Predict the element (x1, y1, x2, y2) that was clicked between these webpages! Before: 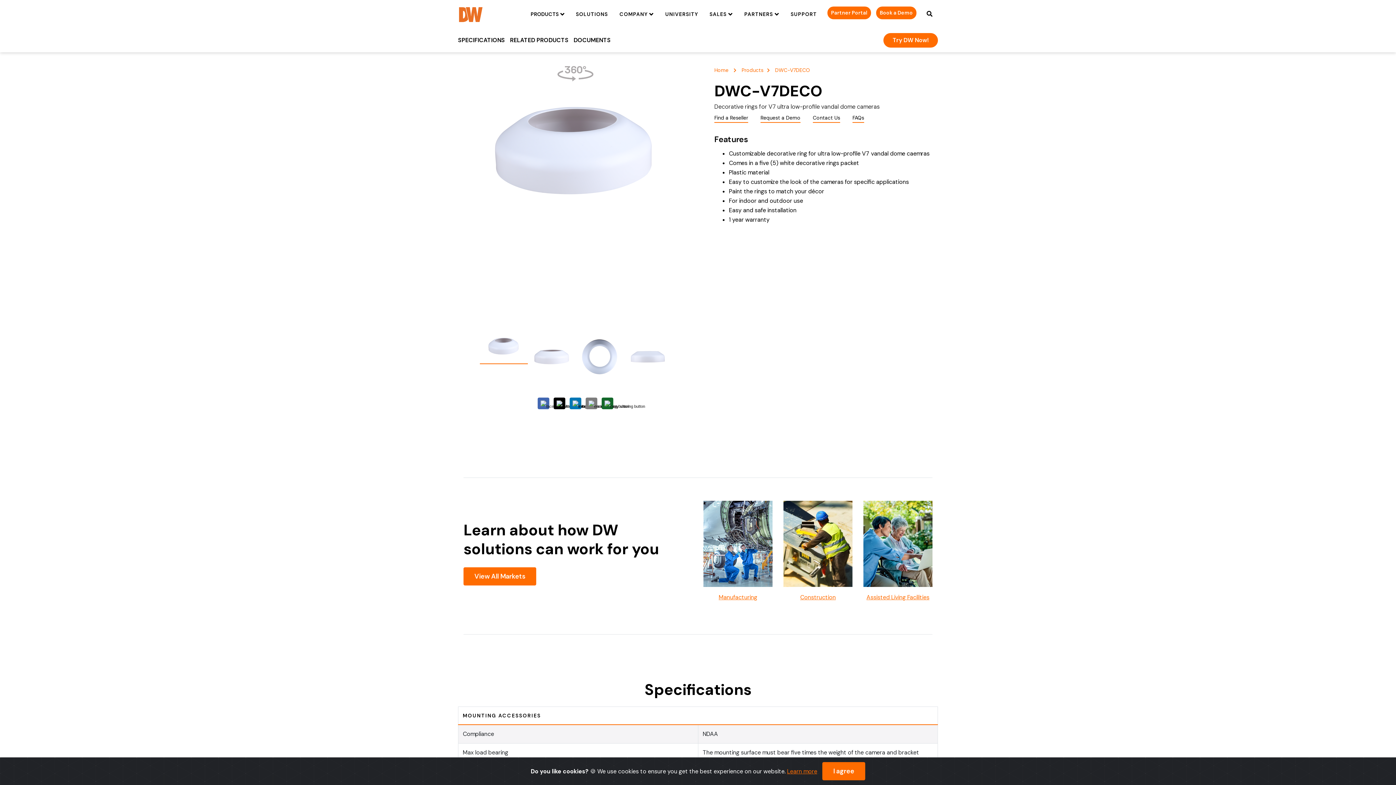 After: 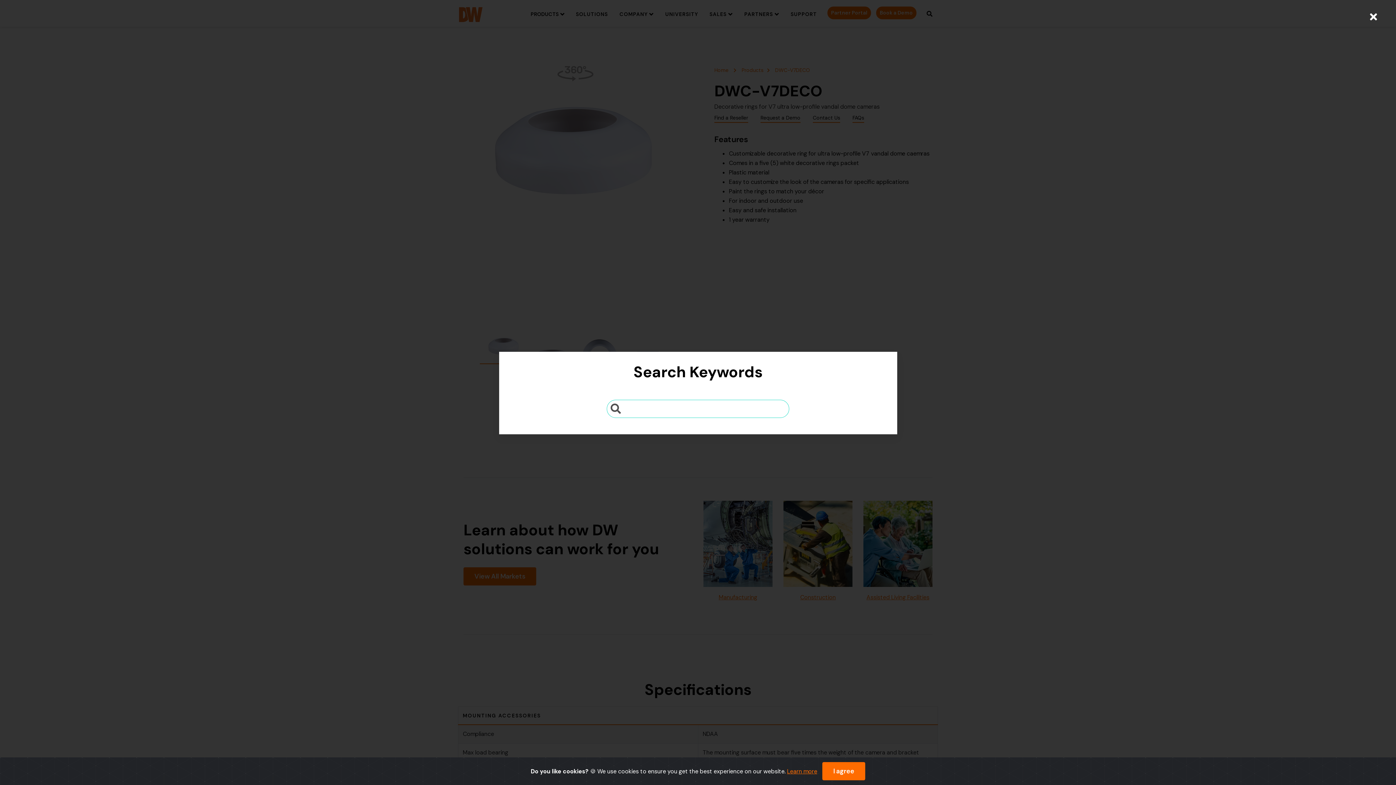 Action: bbox: (926, 9, 932, 18)